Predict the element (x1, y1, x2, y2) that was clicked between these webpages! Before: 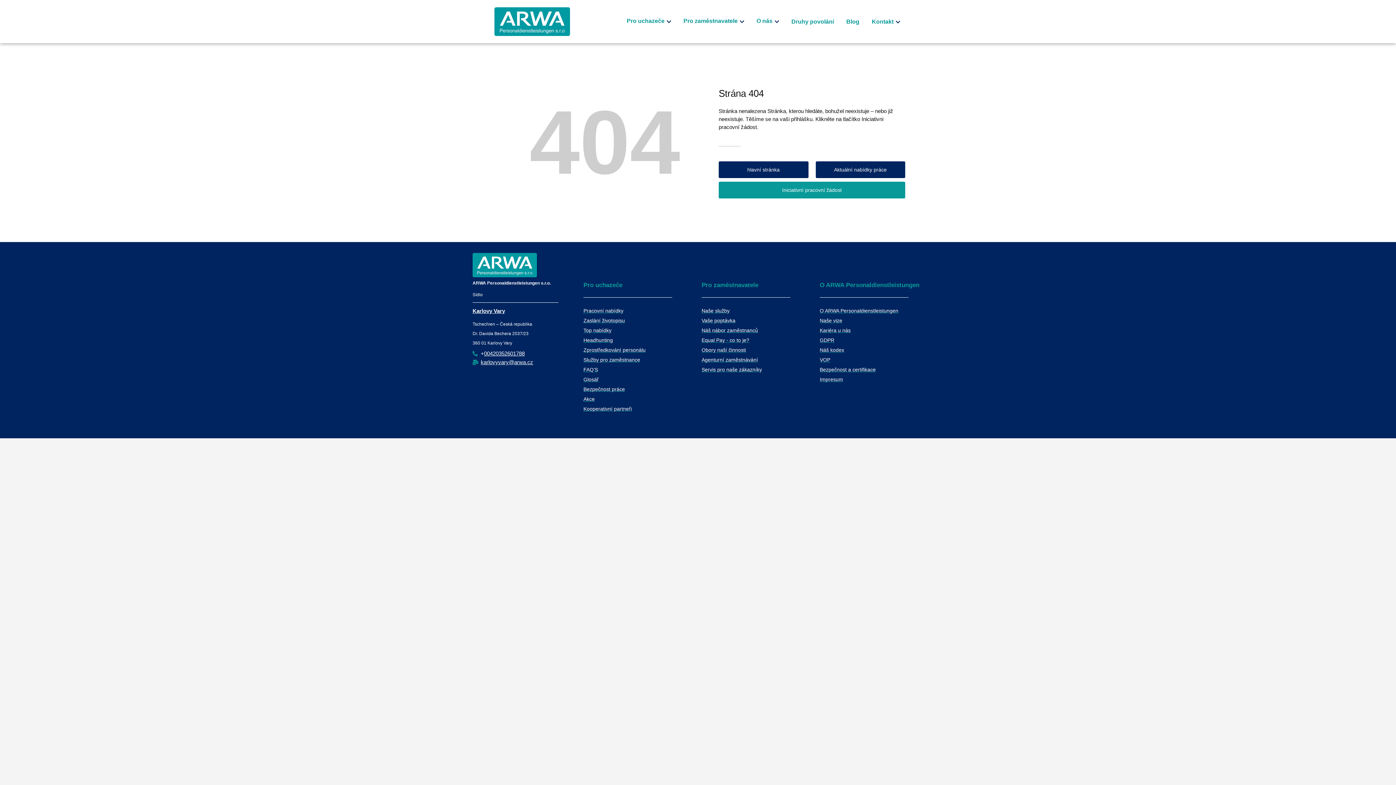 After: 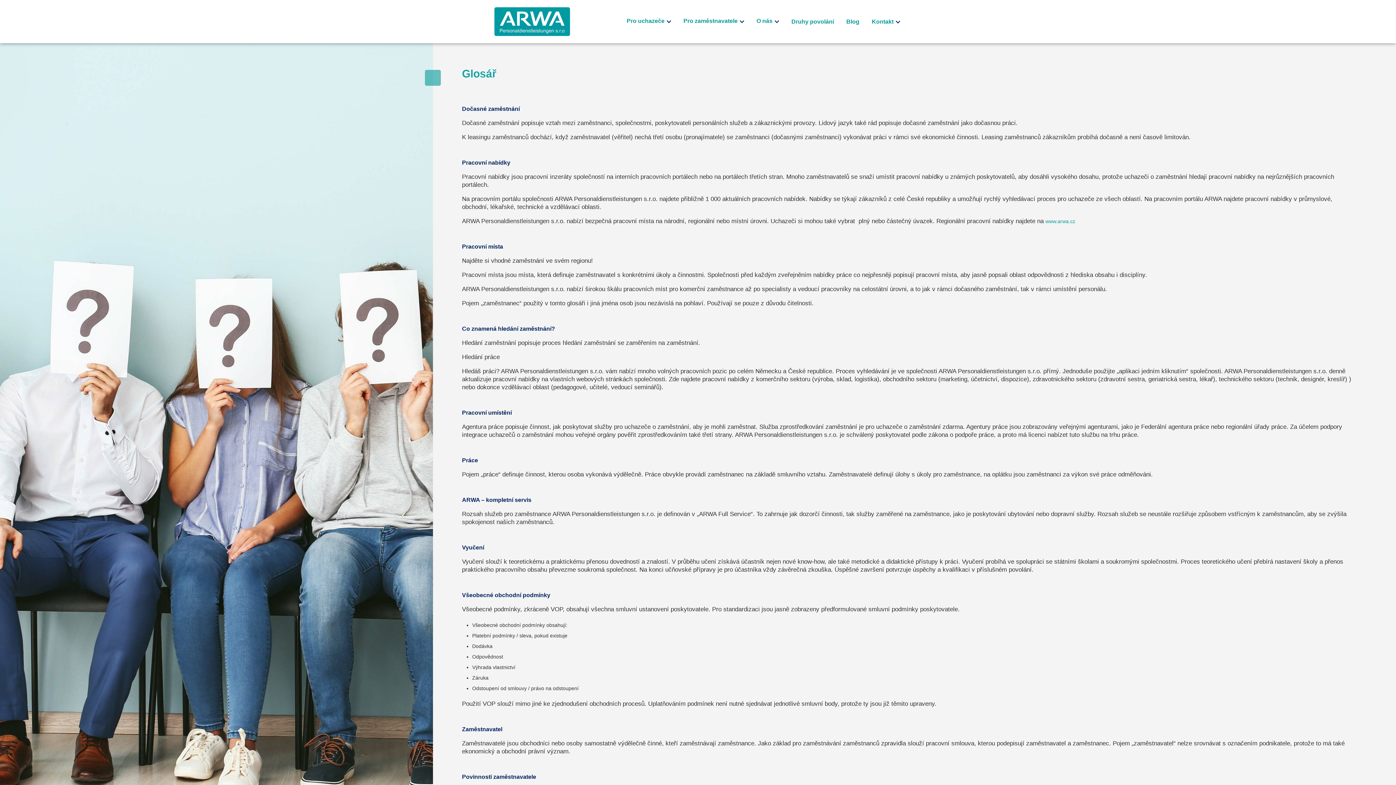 Action: bbox: (583, 375, 694, 383) label: Glosář